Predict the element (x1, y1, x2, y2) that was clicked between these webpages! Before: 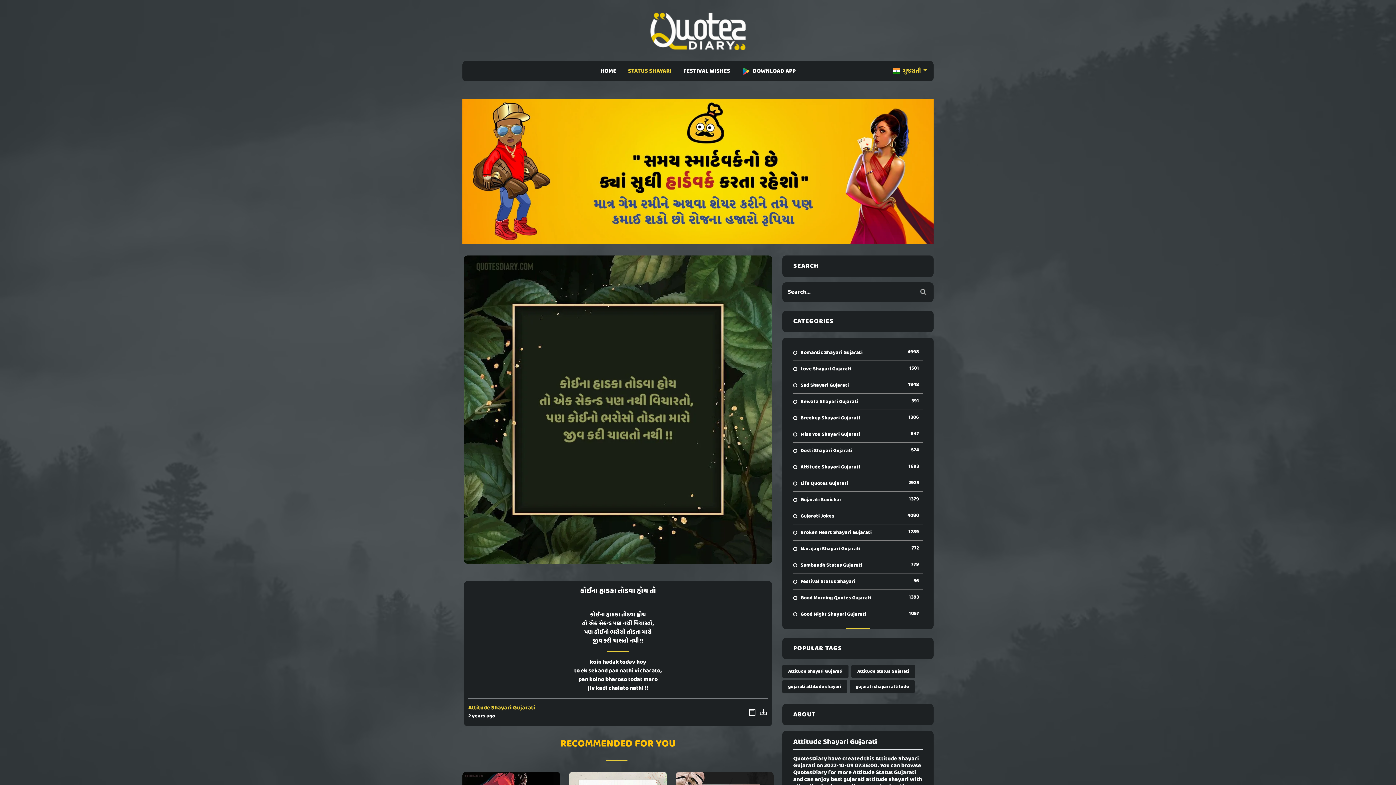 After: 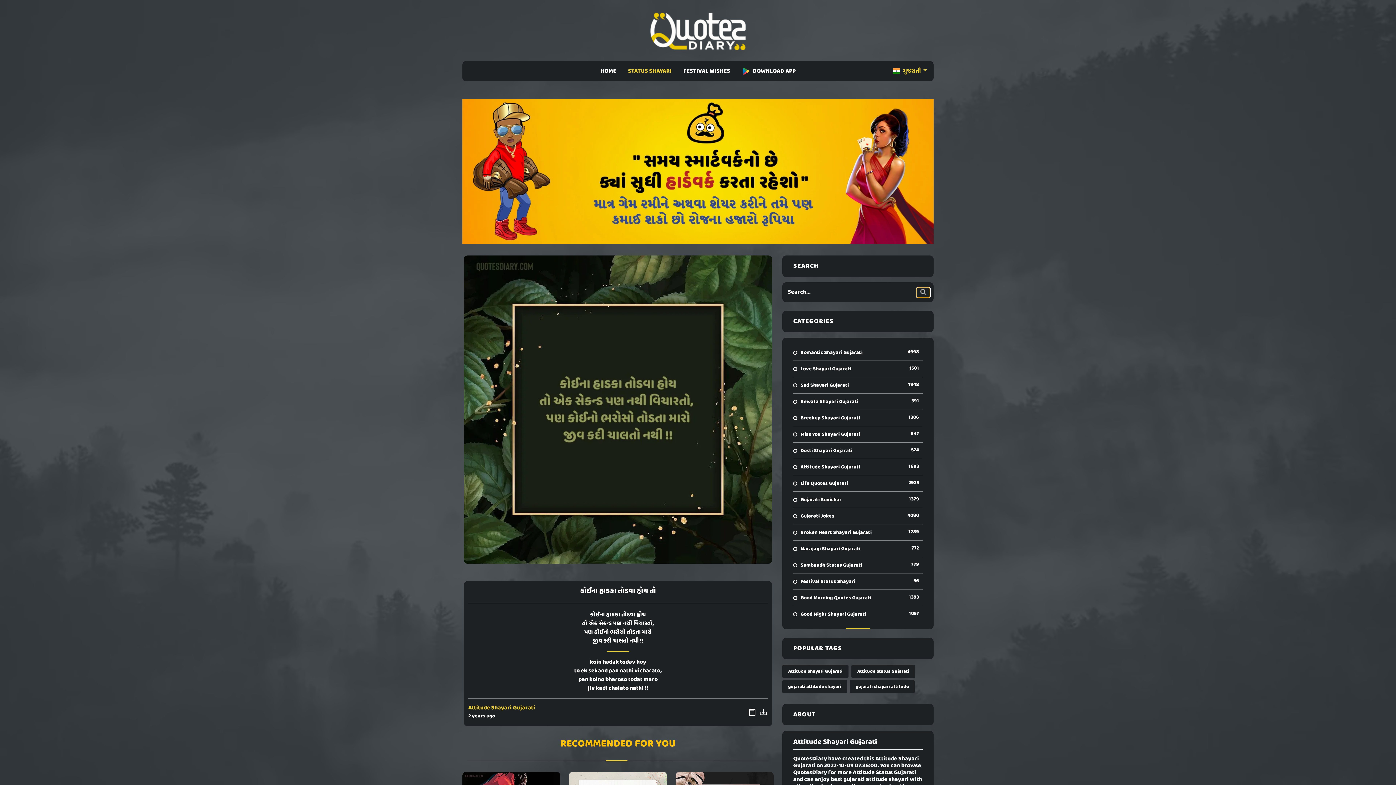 Action: bbox: (917, 287, 930, 297)